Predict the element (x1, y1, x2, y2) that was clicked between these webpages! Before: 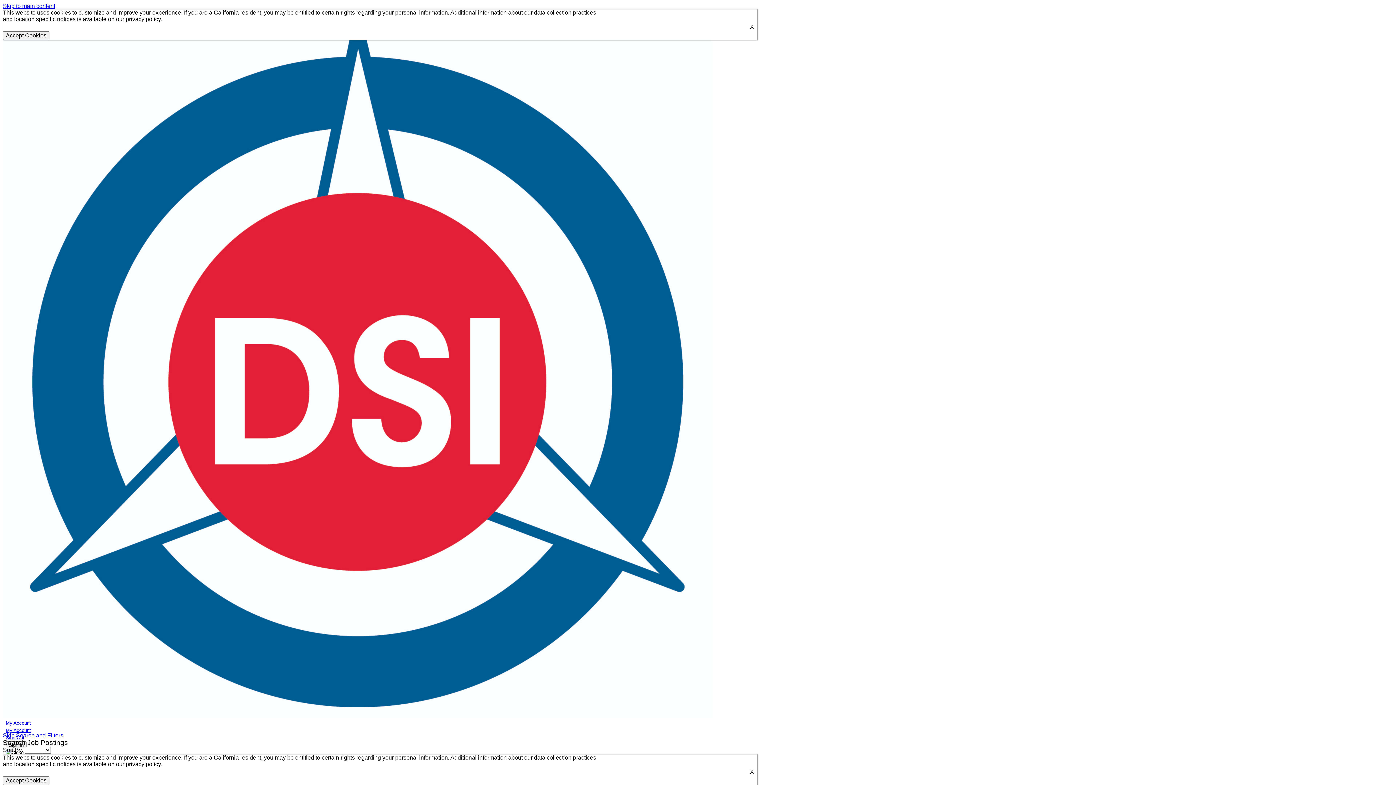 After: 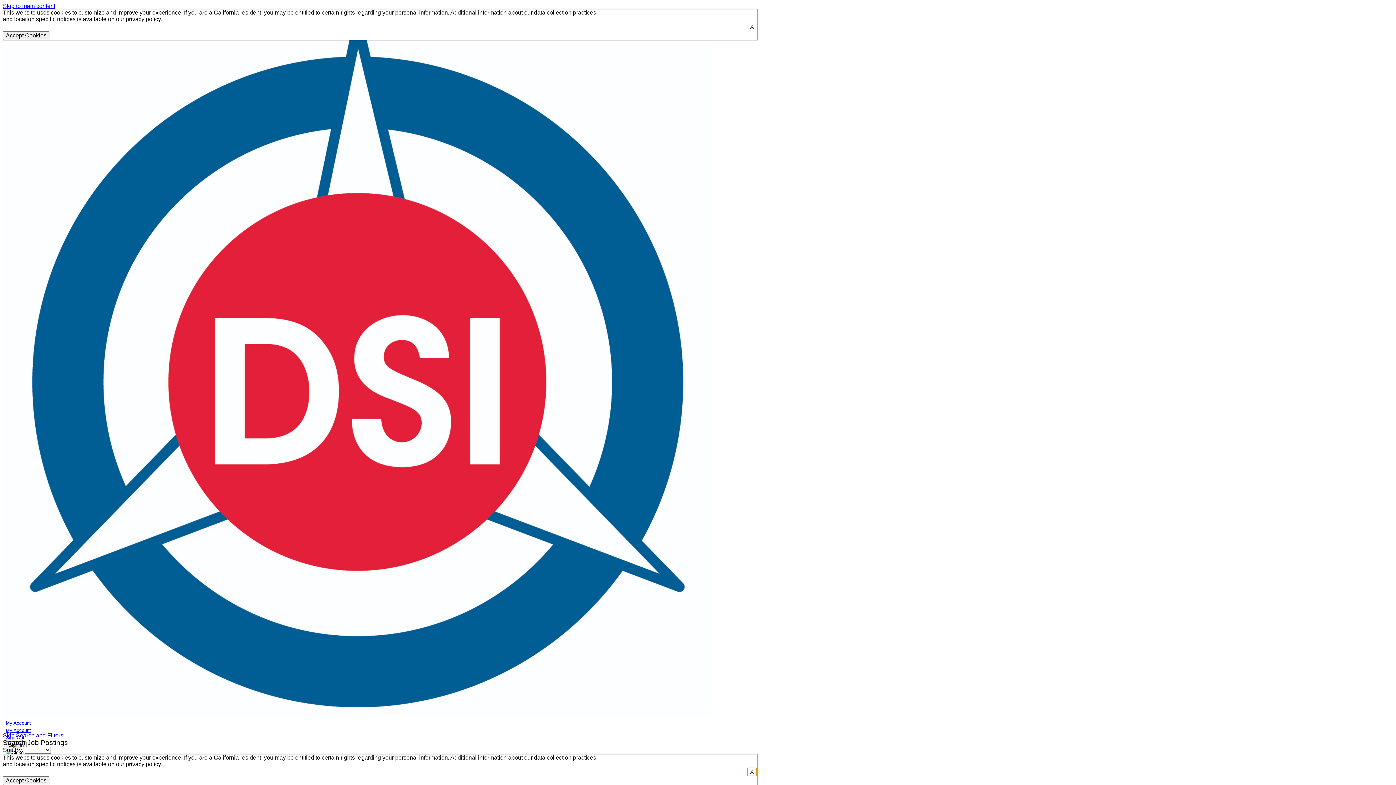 Action: bbox: (747, 768, 757, 776) label: Close cookies banner